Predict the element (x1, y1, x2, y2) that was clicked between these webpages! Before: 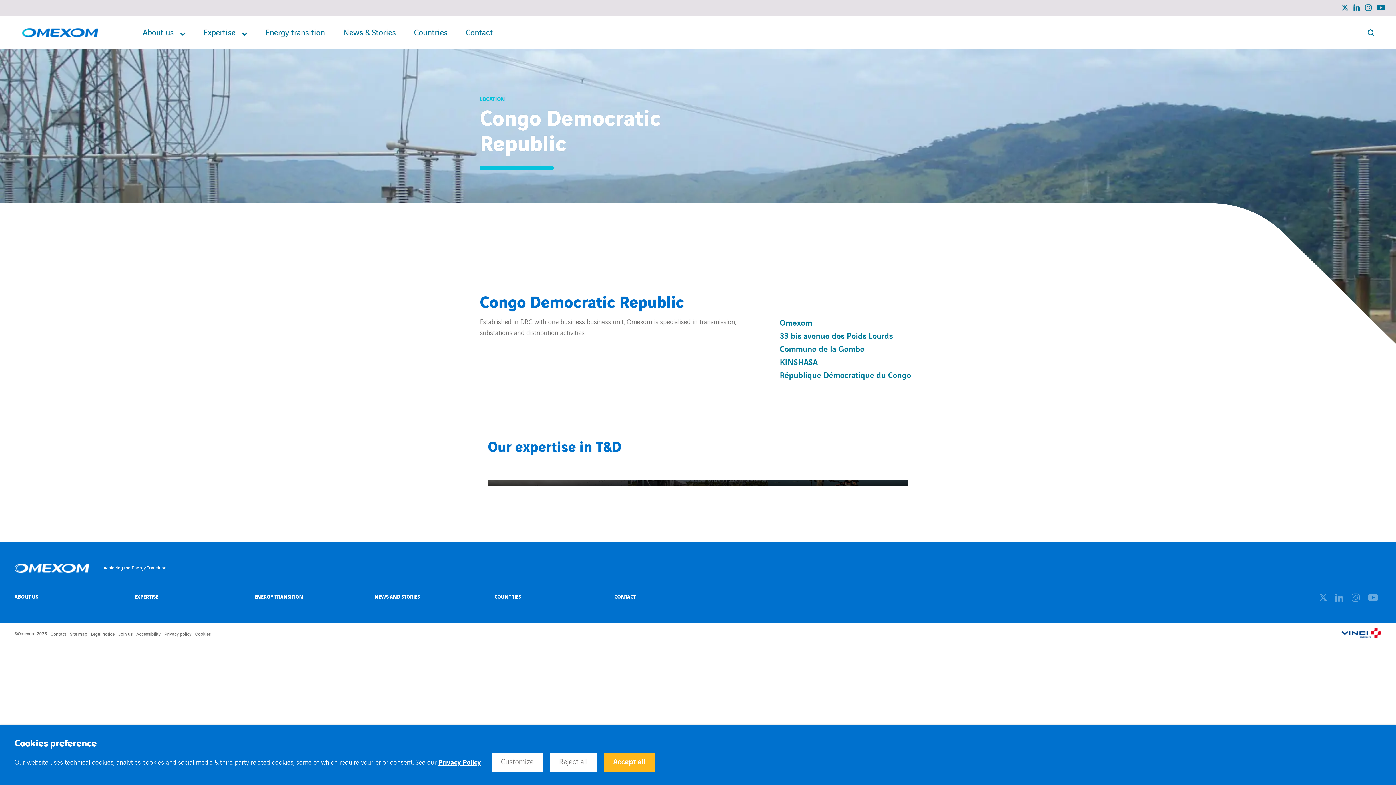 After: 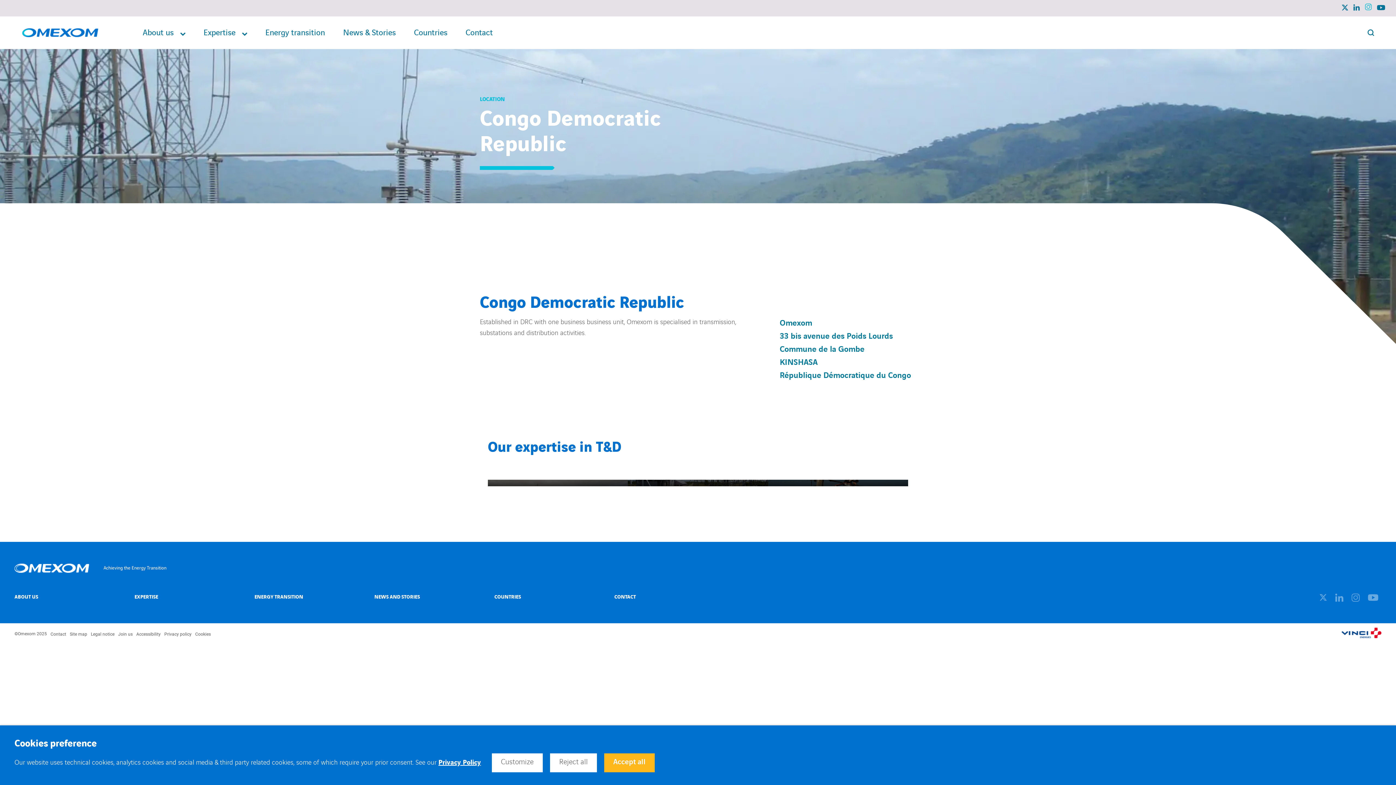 Action: bbox: (1365, 4, 1372, 12)